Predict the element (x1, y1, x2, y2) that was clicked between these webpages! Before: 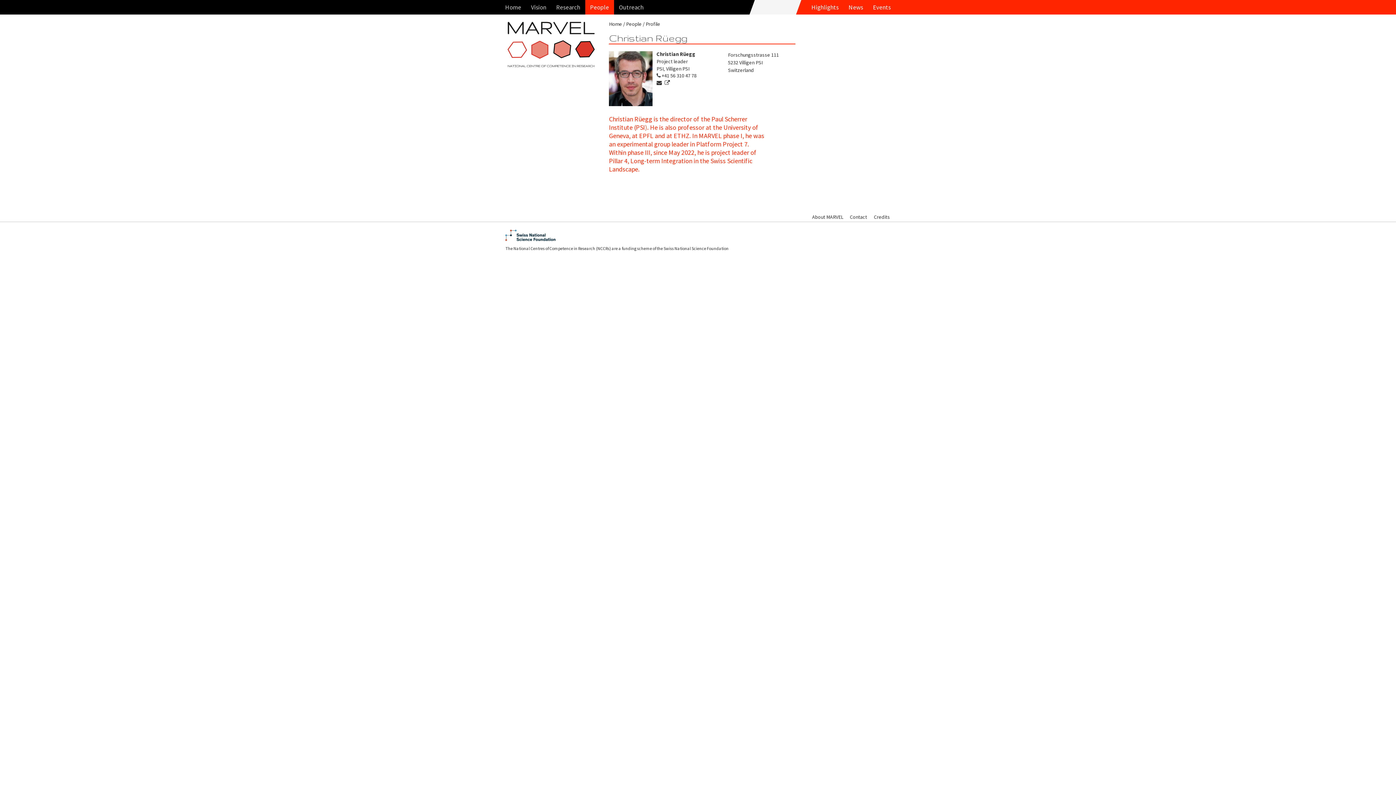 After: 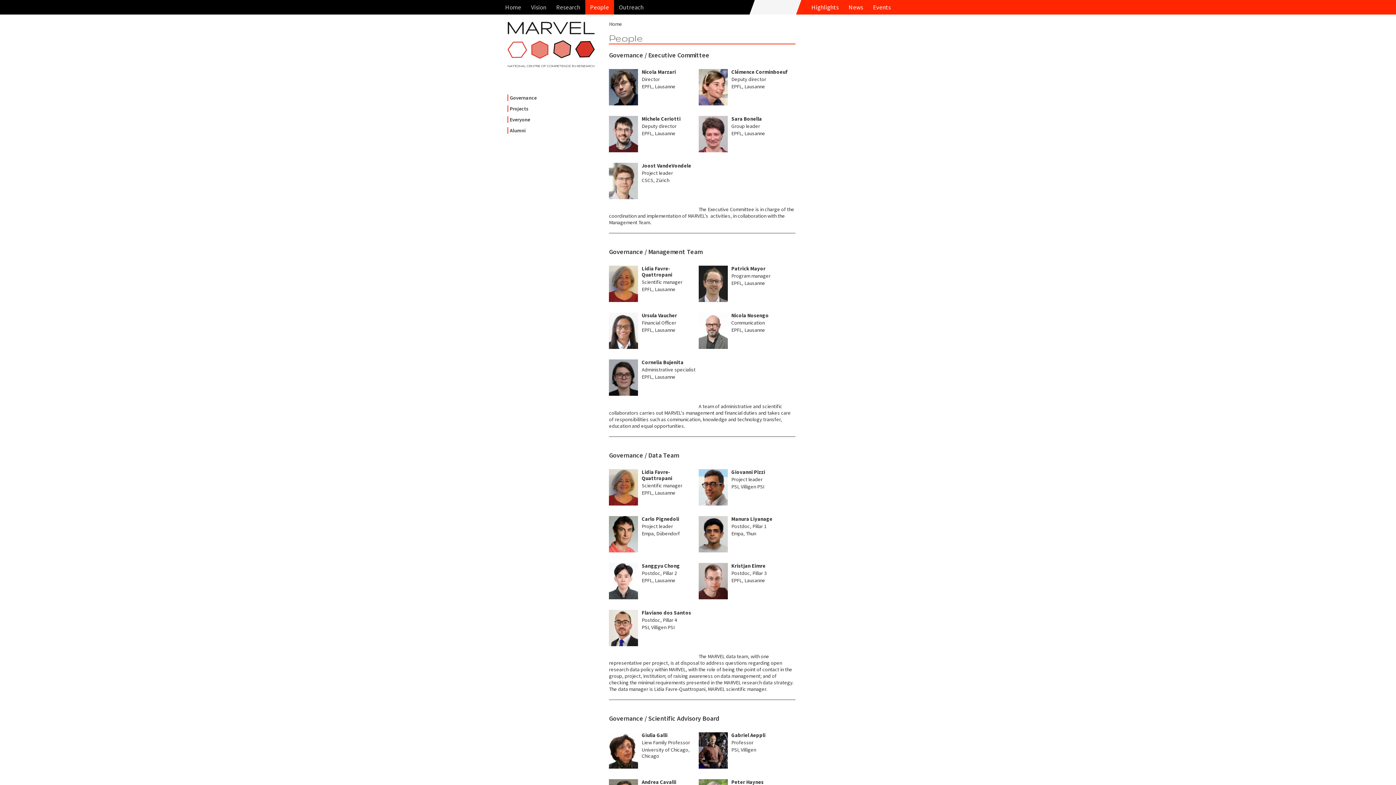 Action: label: People bbox: (626, 20, 641, 27)